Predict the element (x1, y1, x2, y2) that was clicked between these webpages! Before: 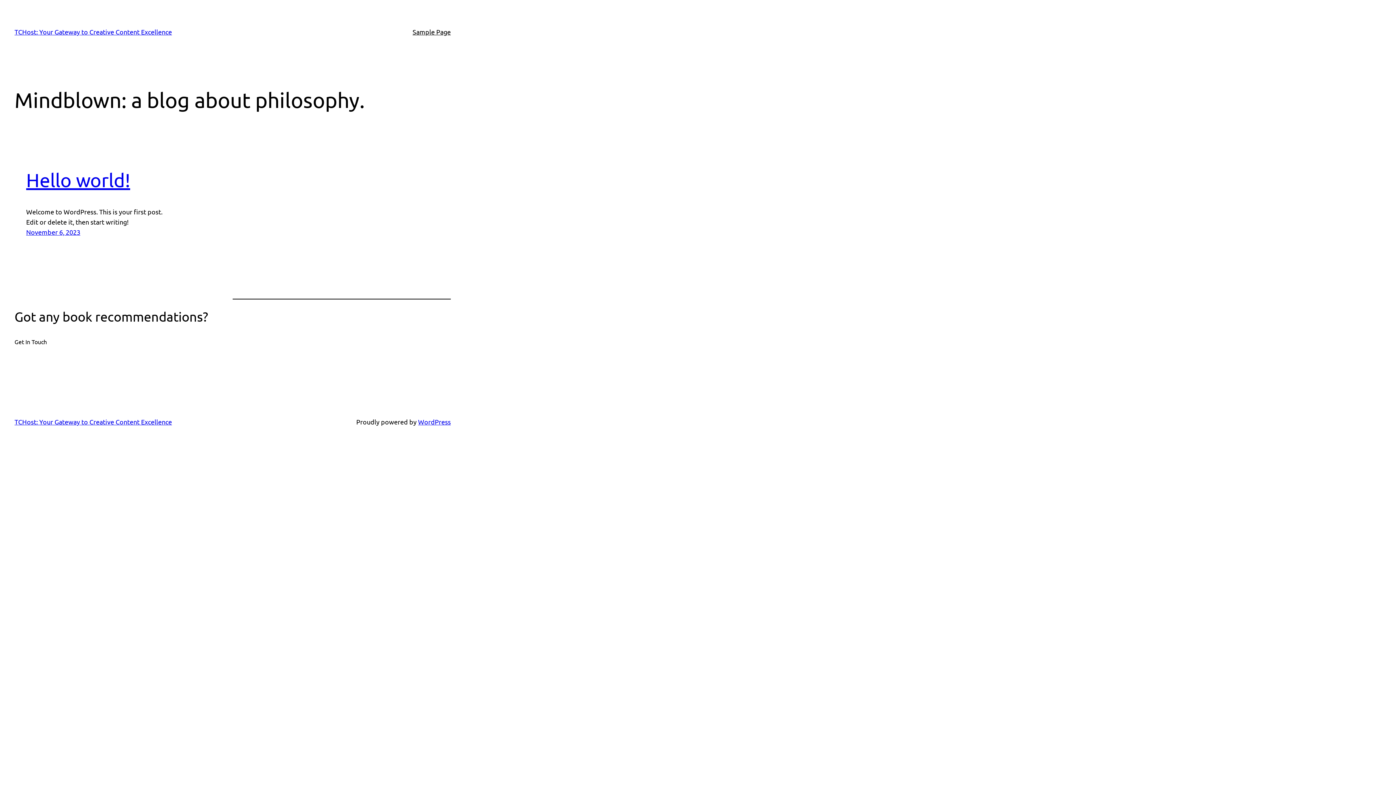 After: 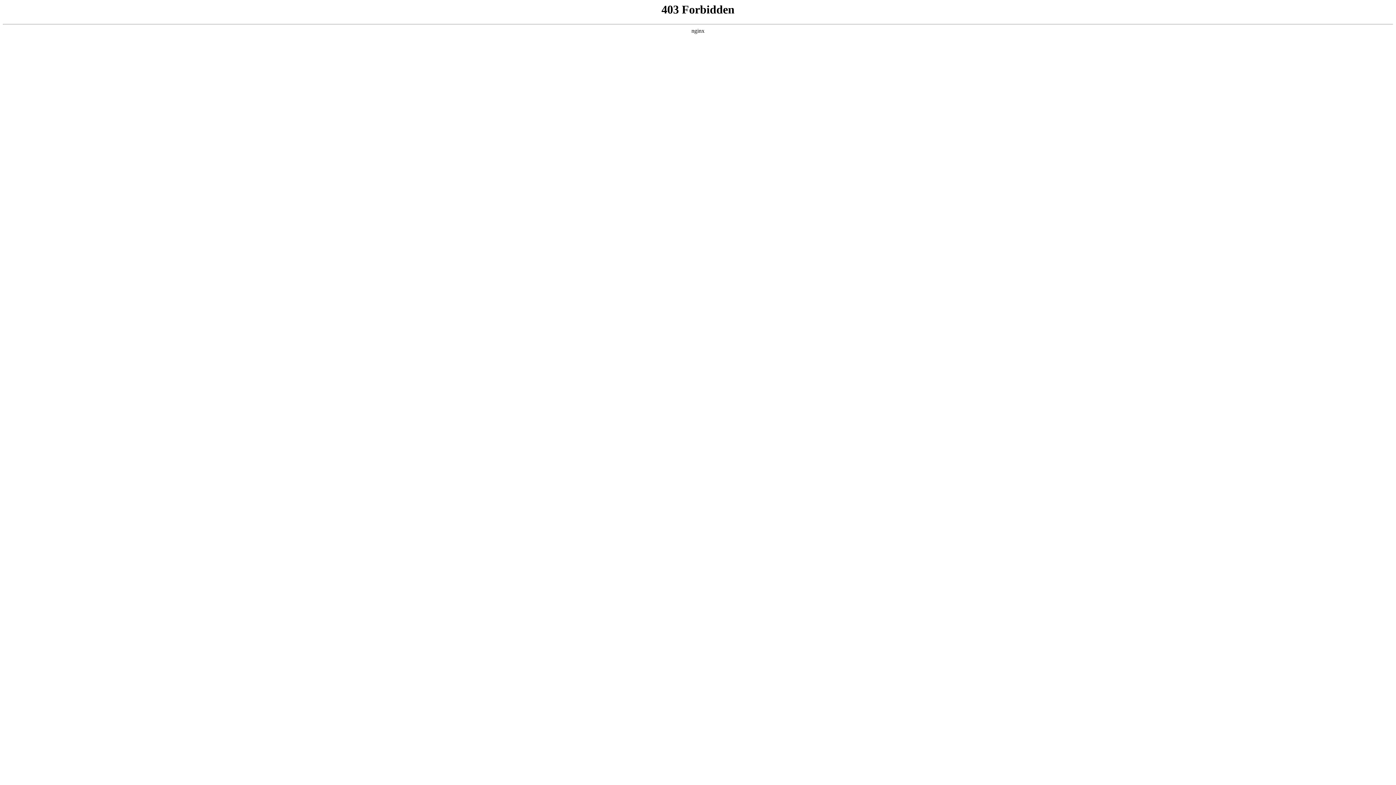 Action: label: WordPress bbox: (418, 418, 450, 425)